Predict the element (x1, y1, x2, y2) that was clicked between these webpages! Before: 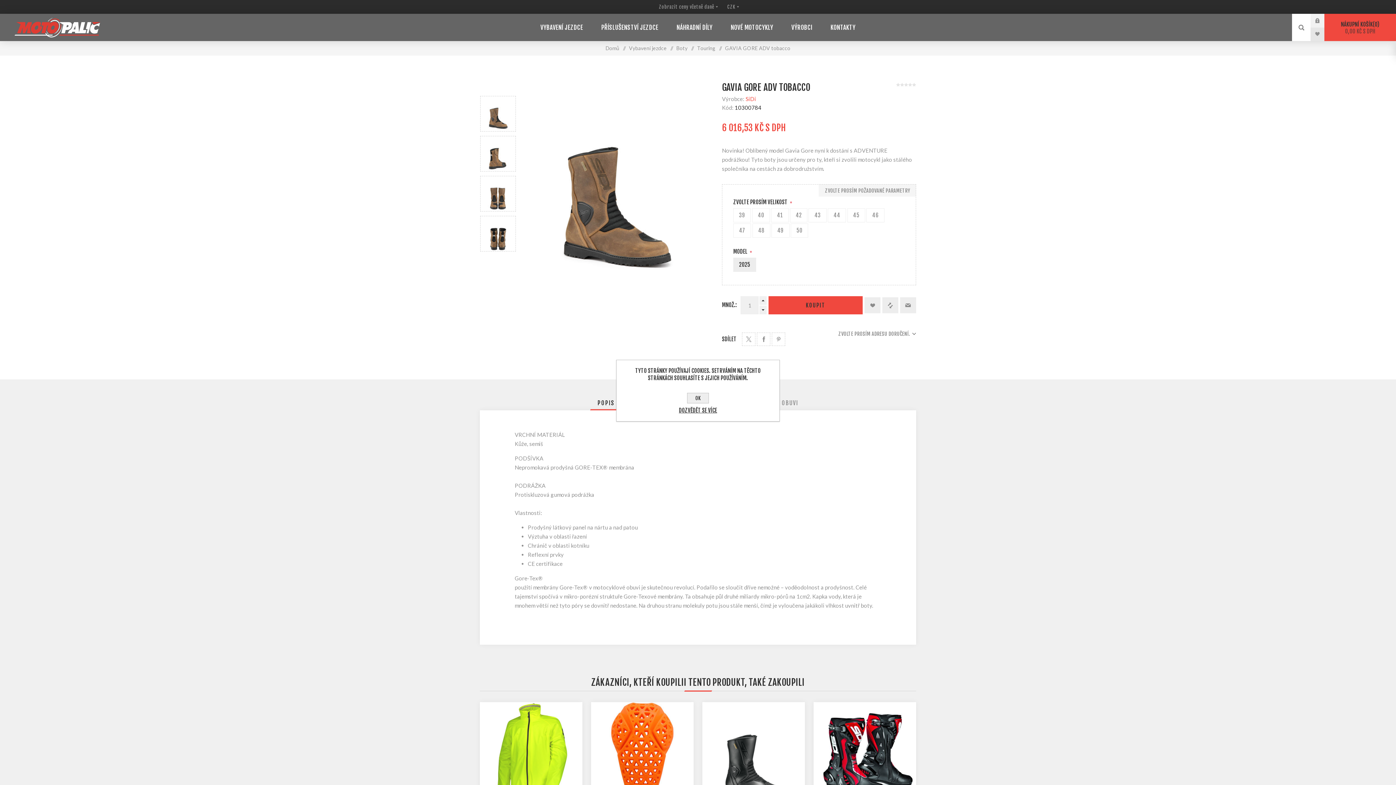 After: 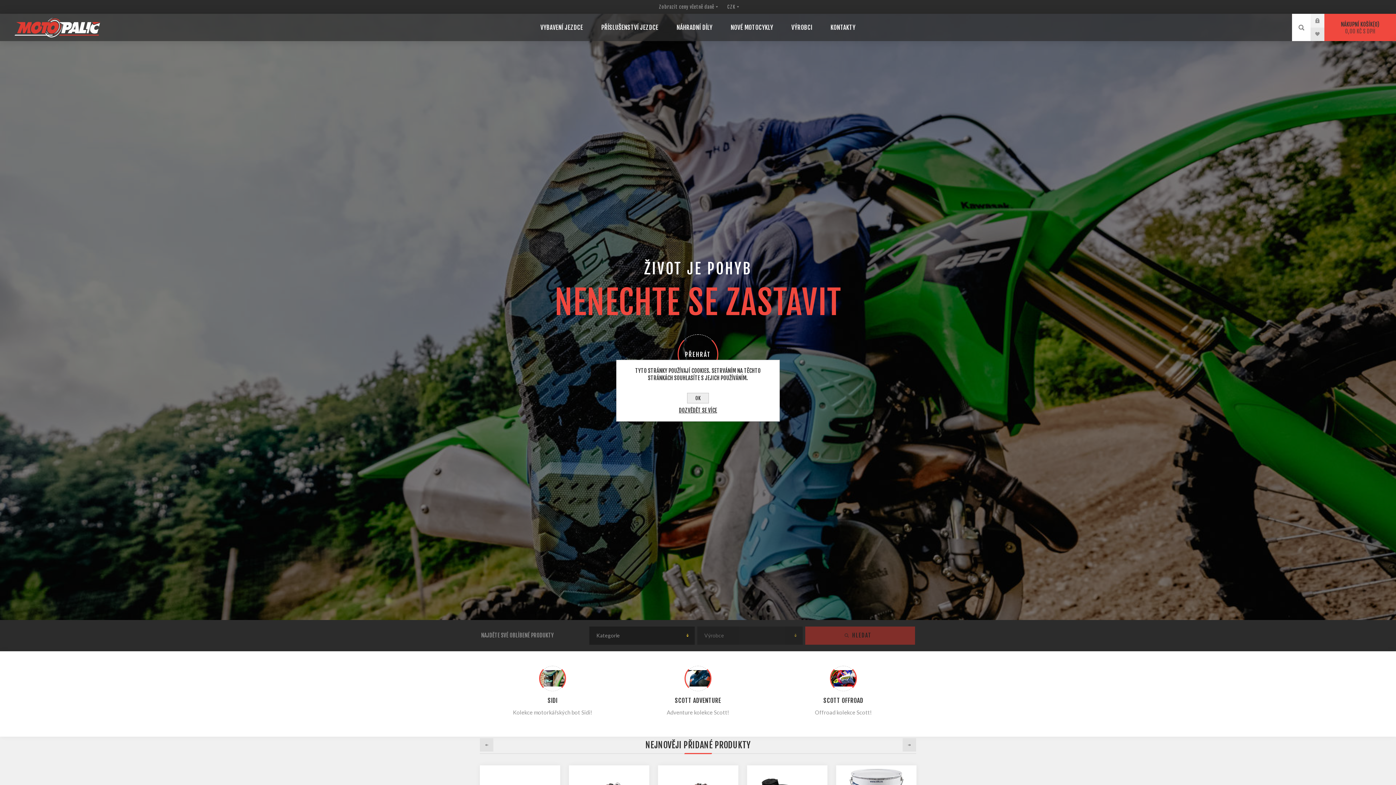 Action: bbox: (14, 13, 100, 41)